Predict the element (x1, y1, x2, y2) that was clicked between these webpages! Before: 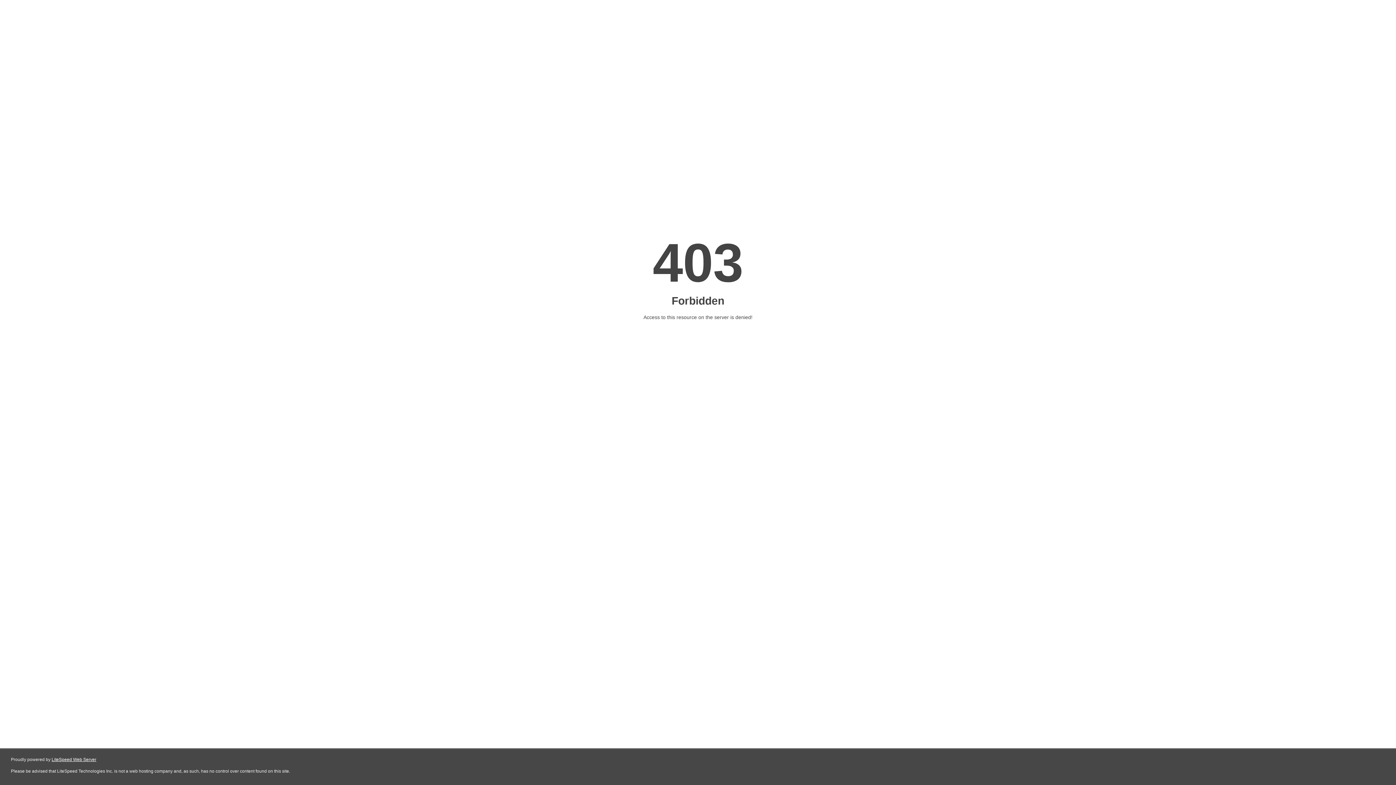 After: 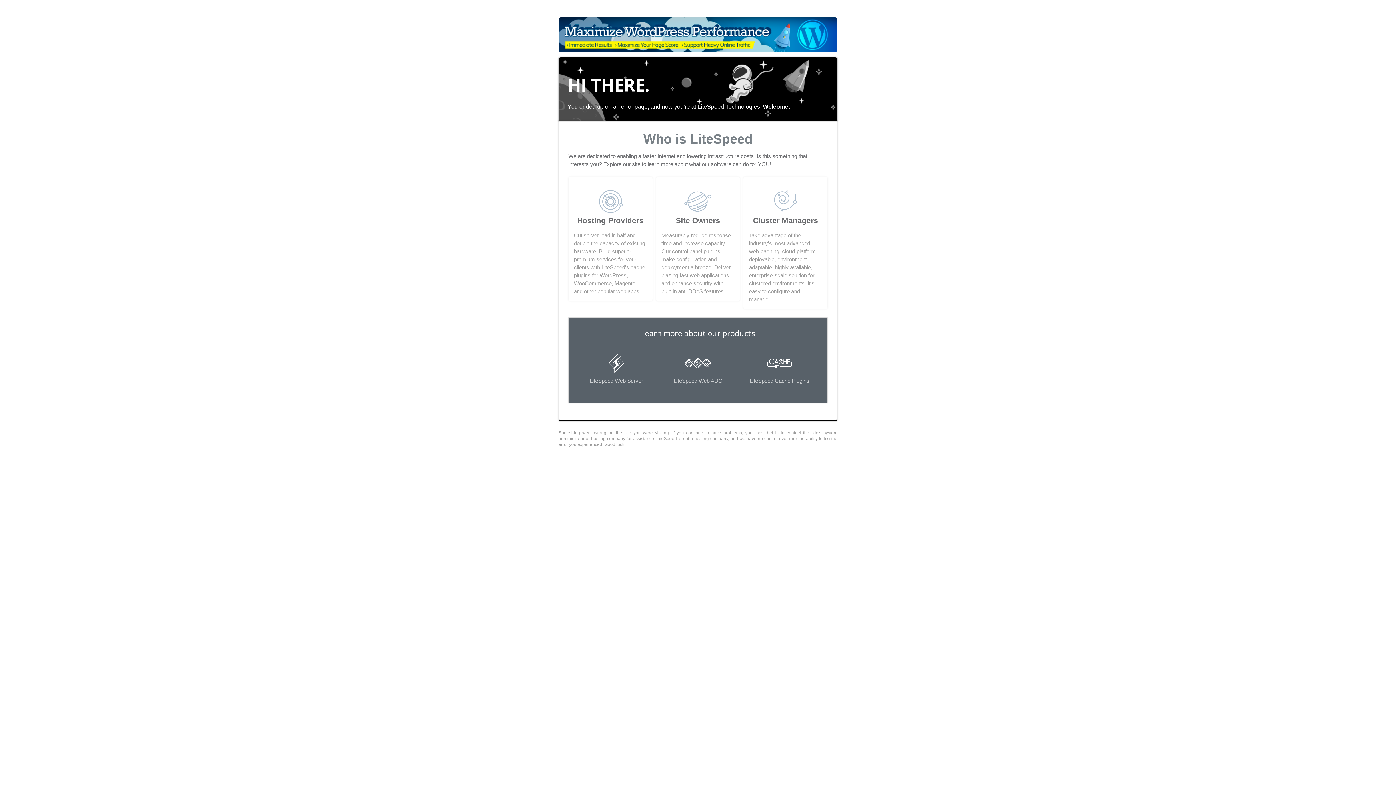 Action: bbox: (51, 757, 96, 762) label: LiteSpeed Web Server